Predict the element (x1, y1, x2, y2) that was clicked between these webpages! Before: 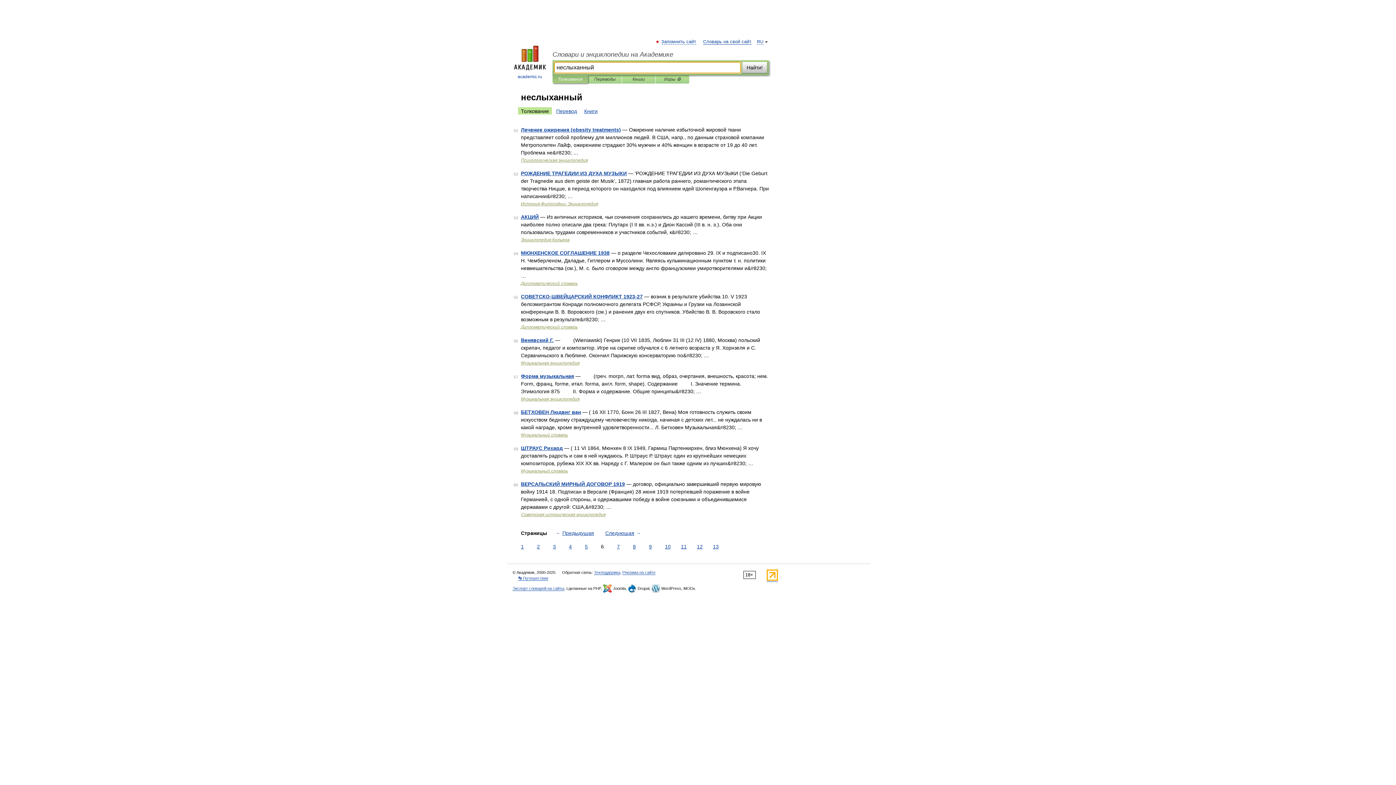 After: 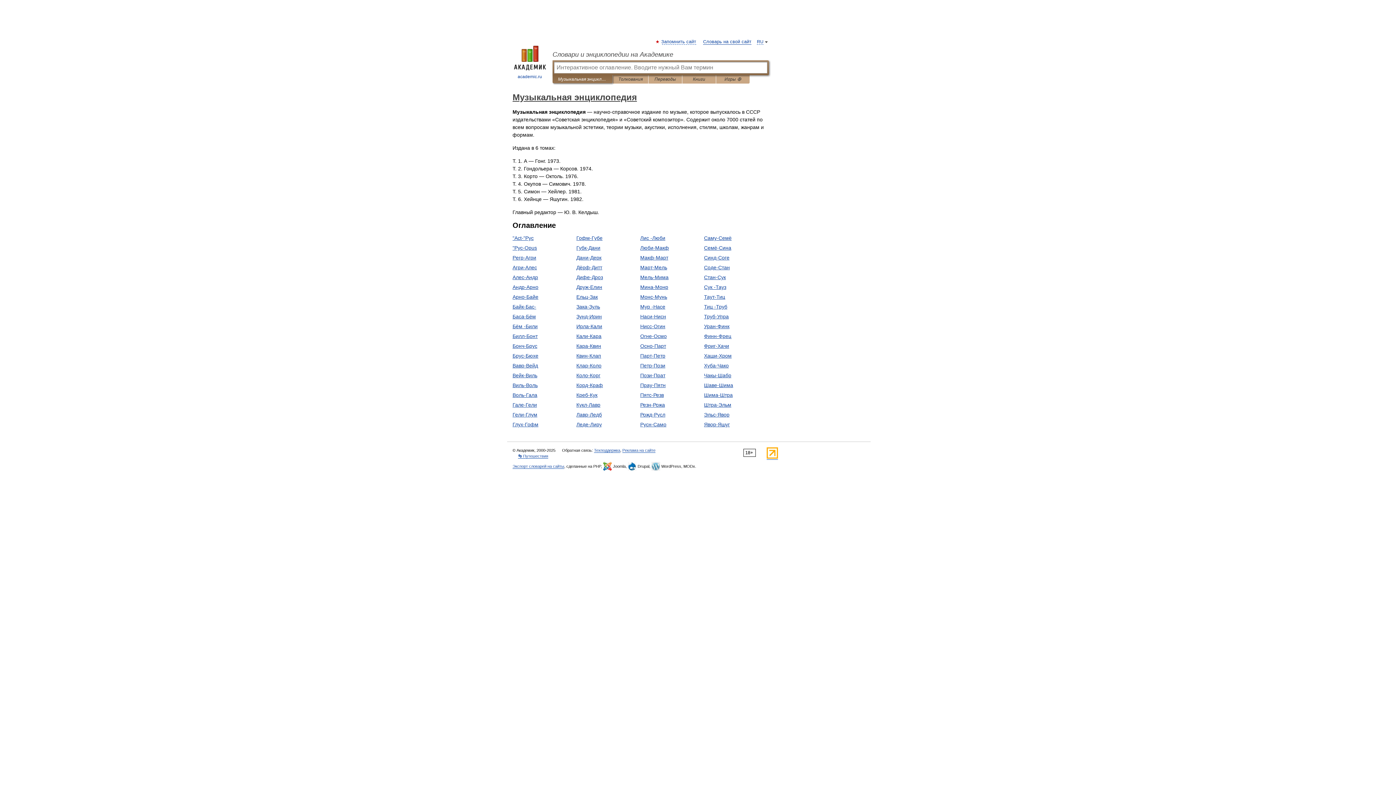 Action: bbox: (521, 360, 579, 365) label: Музыкальная энциклопедия